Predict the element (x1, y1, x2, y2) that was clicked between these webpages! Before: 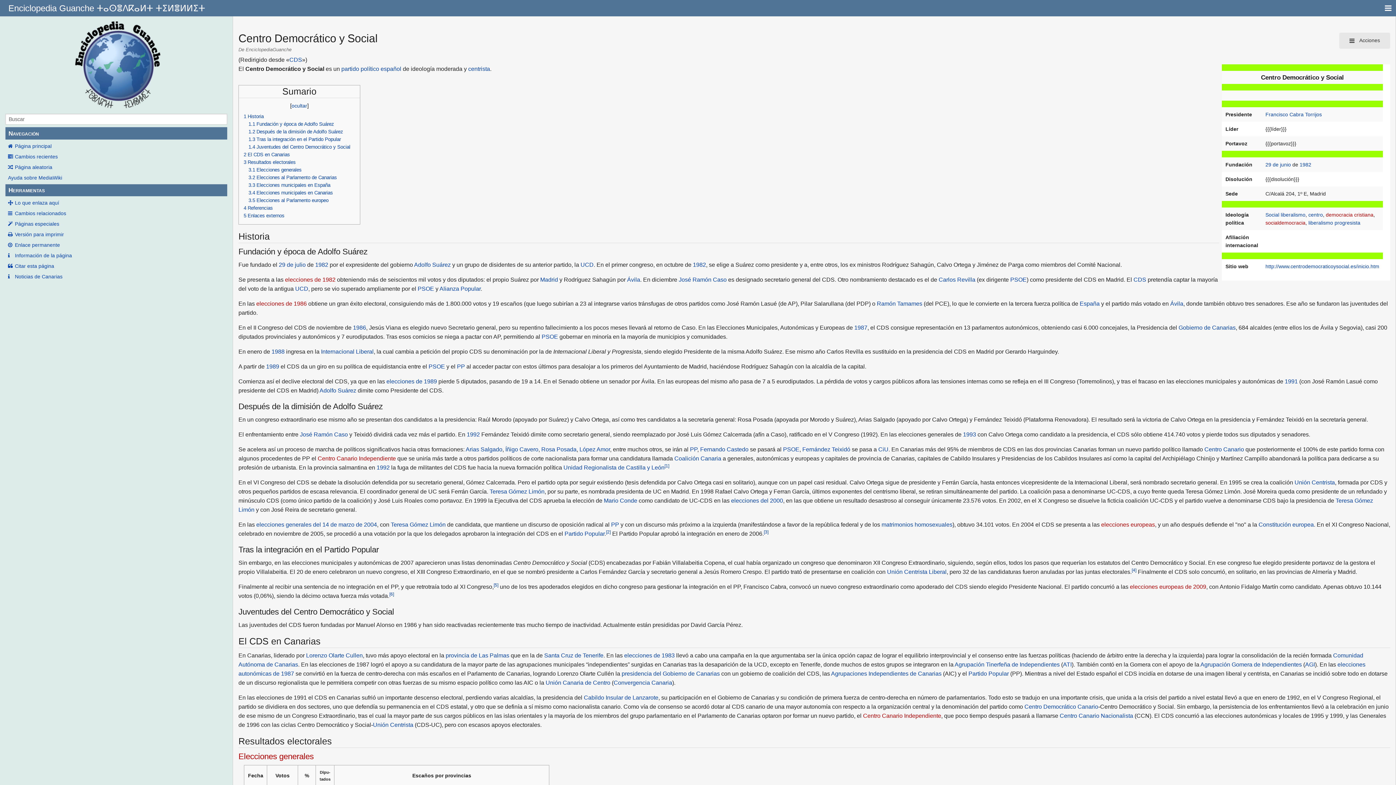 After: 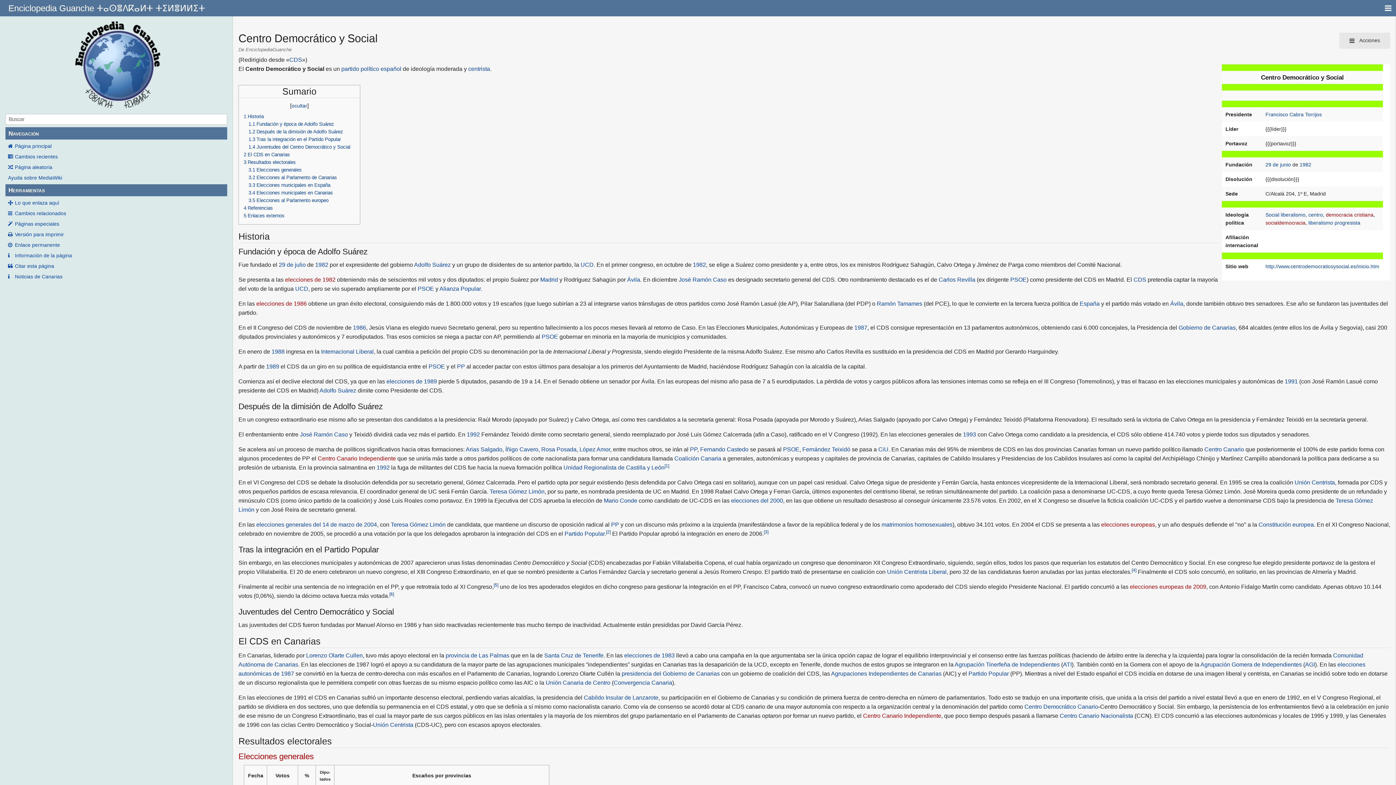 Action: label: CDS bbox: (1133, 276, 1146, 282)